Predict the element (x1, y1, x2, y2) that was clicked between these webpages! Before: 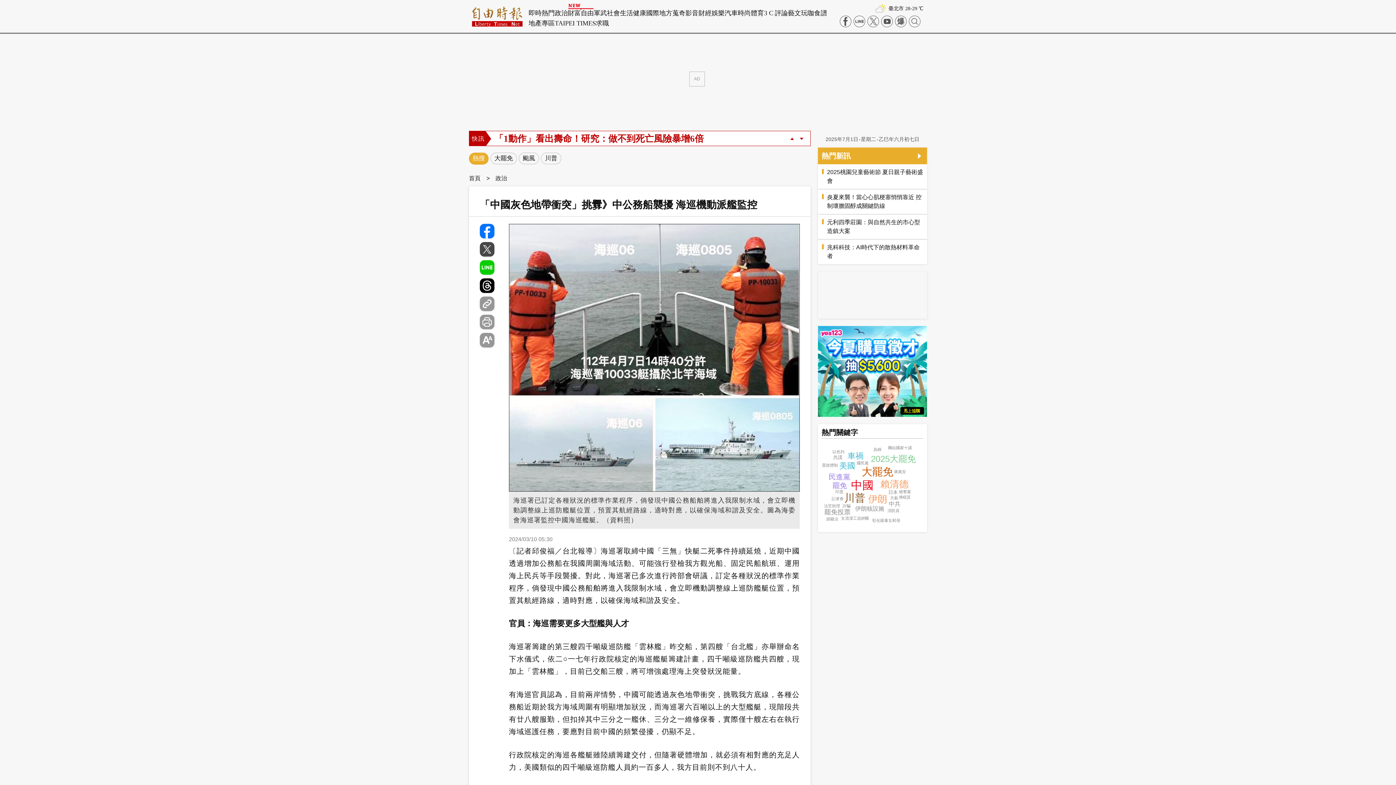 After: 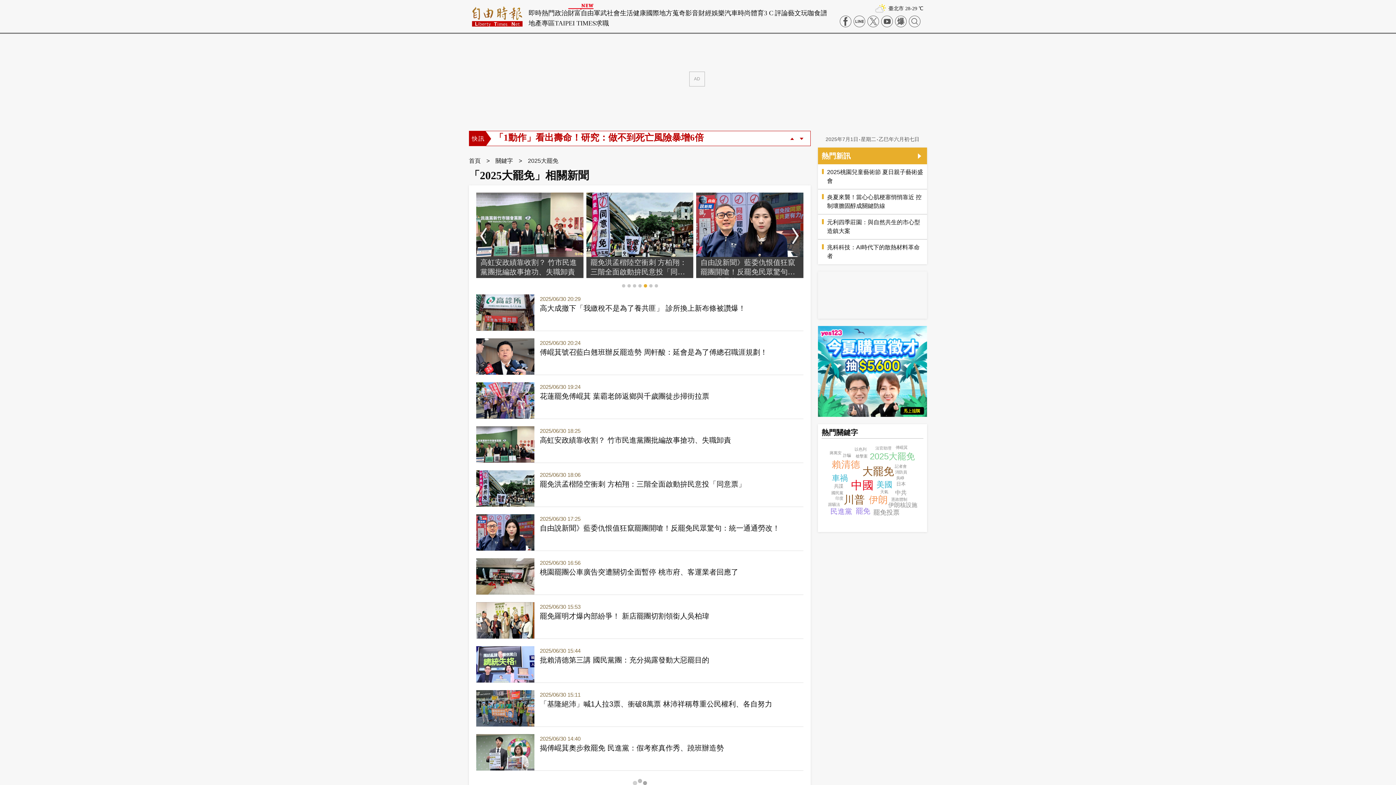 Action: label: 2025大罷免 bbox: (871, 454, 916, 463)